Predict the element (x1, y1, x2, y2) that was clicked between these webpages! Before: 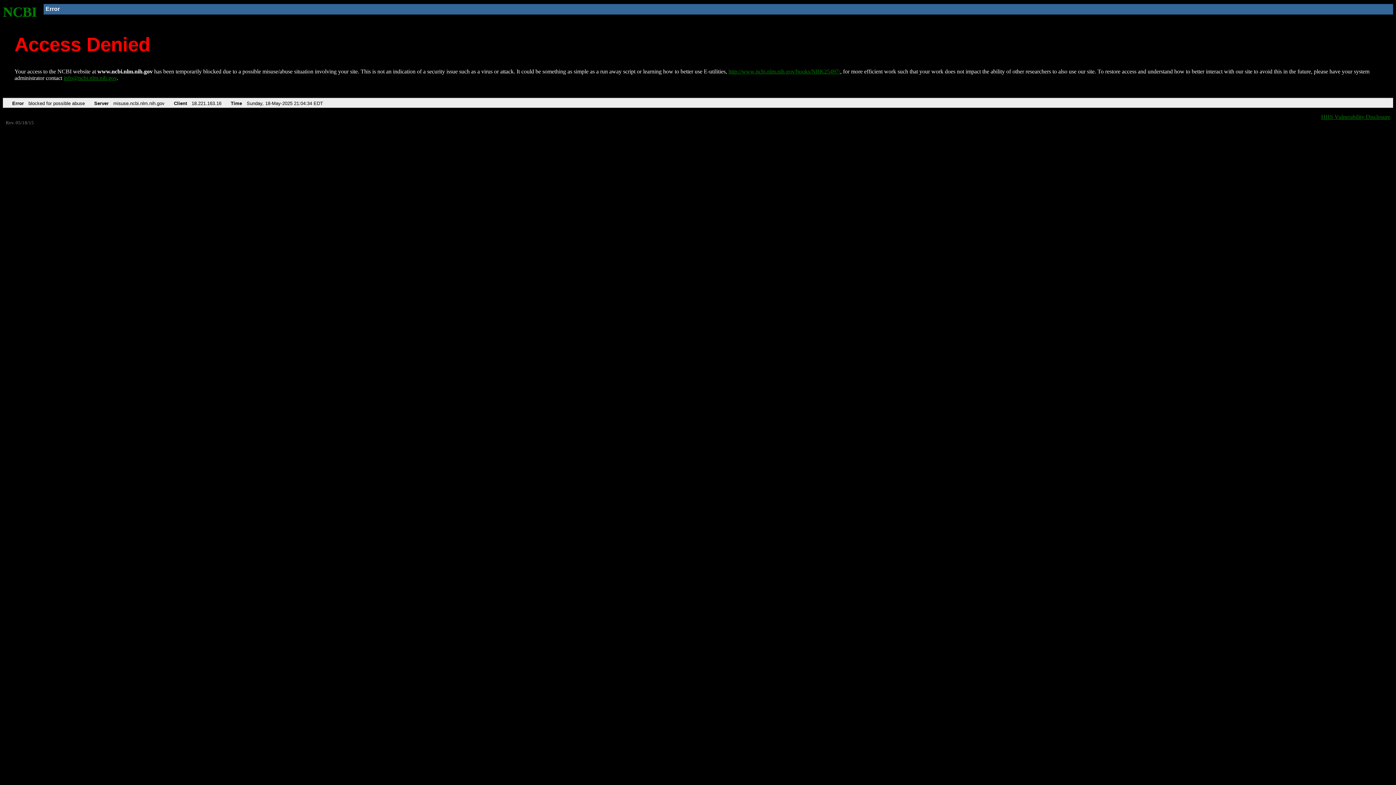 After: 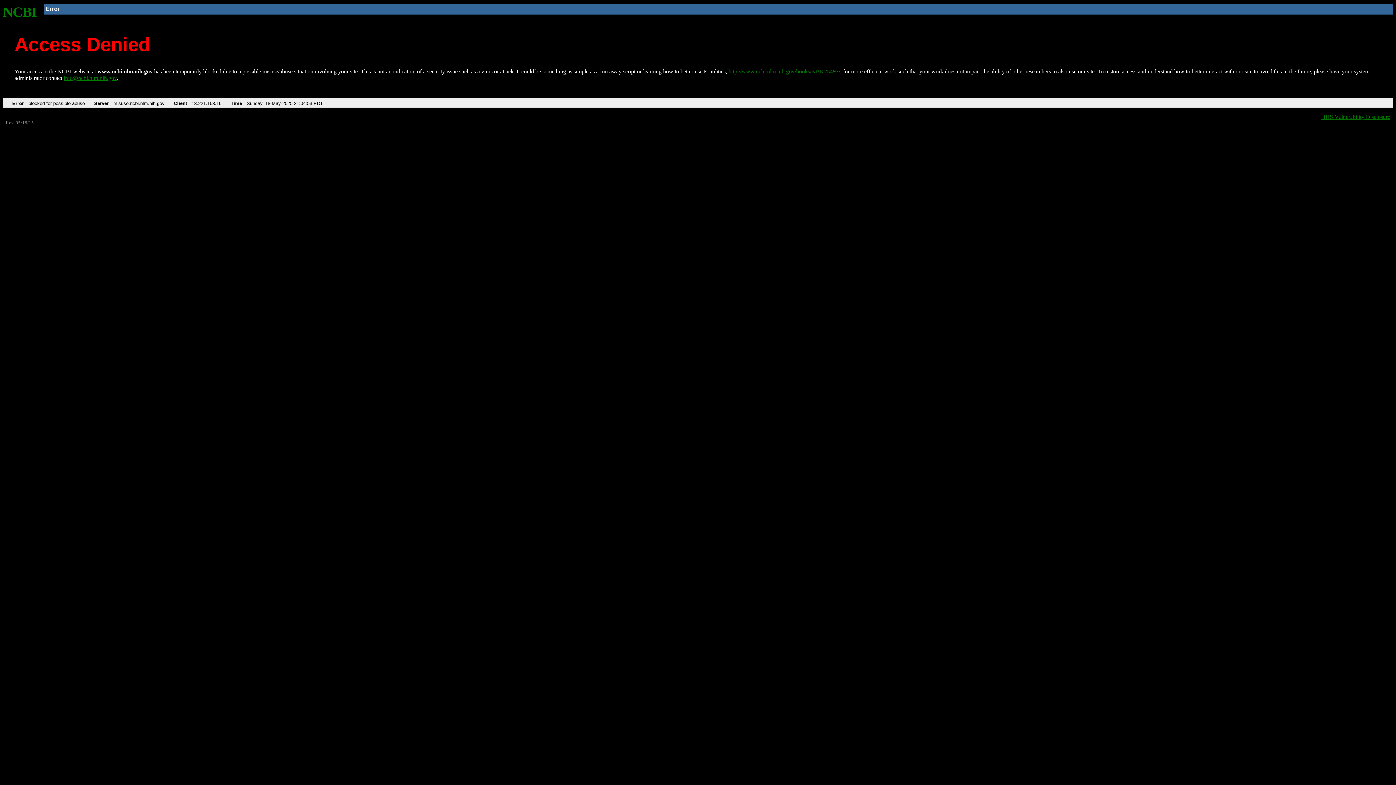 Action: bbox: (728, 68, 840, 74) label: http://www.ncbi.nlm.nih.gov/books/NBK25497/